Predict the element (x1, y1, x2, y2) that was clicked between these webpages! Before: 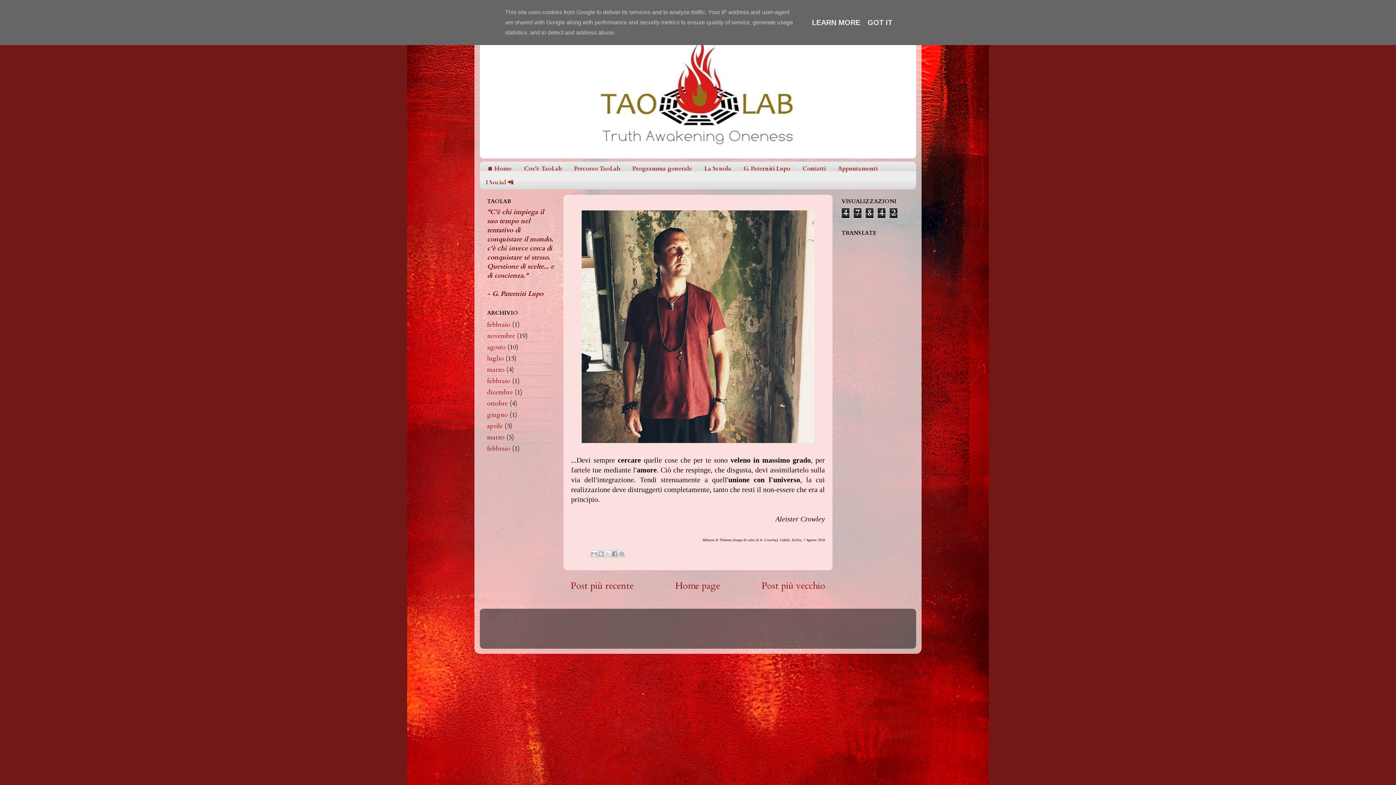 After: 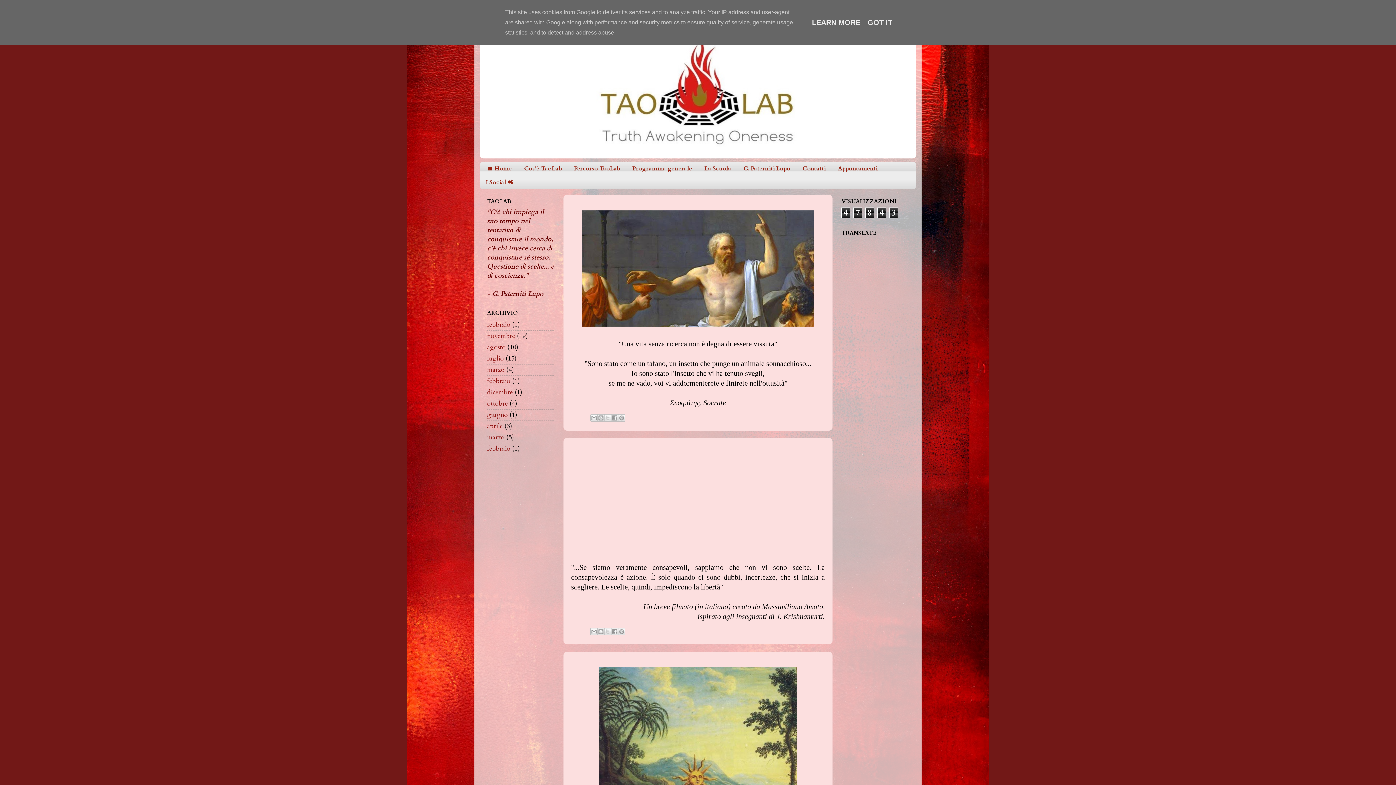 Action: label: agosto bbox: (487, 343, 505, 352)